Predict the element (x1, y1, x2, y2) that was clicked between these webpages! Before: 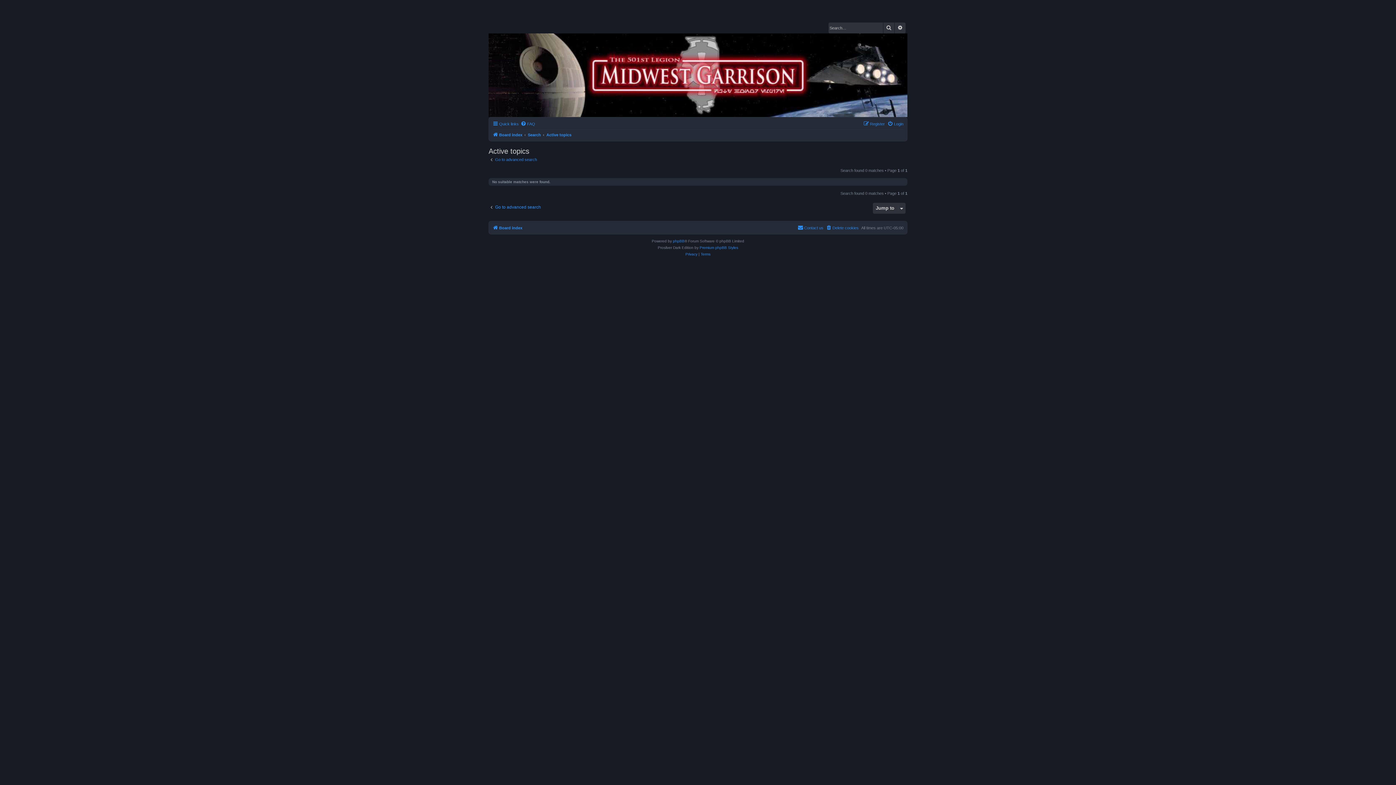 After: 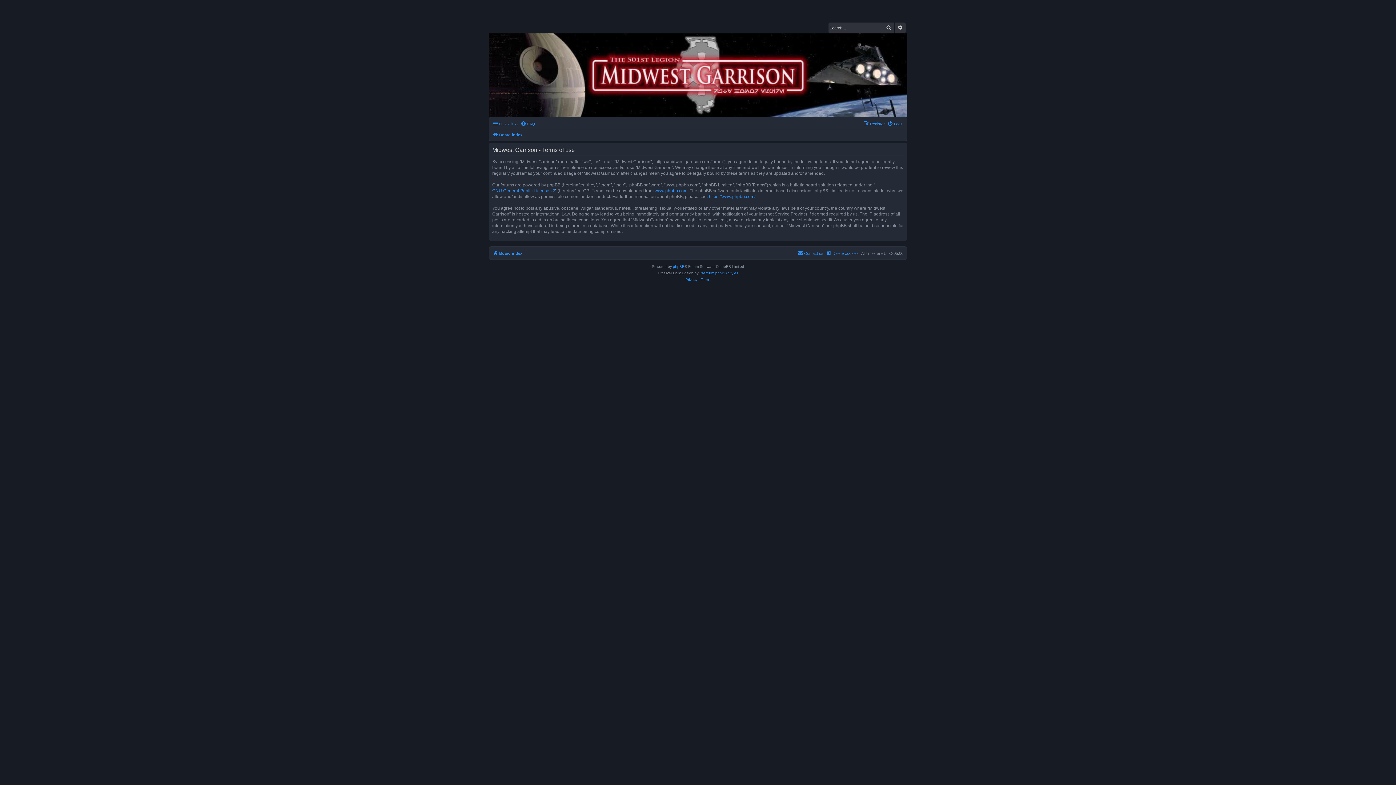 Action: bbox: (700, 251, 710, 257) label: Terms